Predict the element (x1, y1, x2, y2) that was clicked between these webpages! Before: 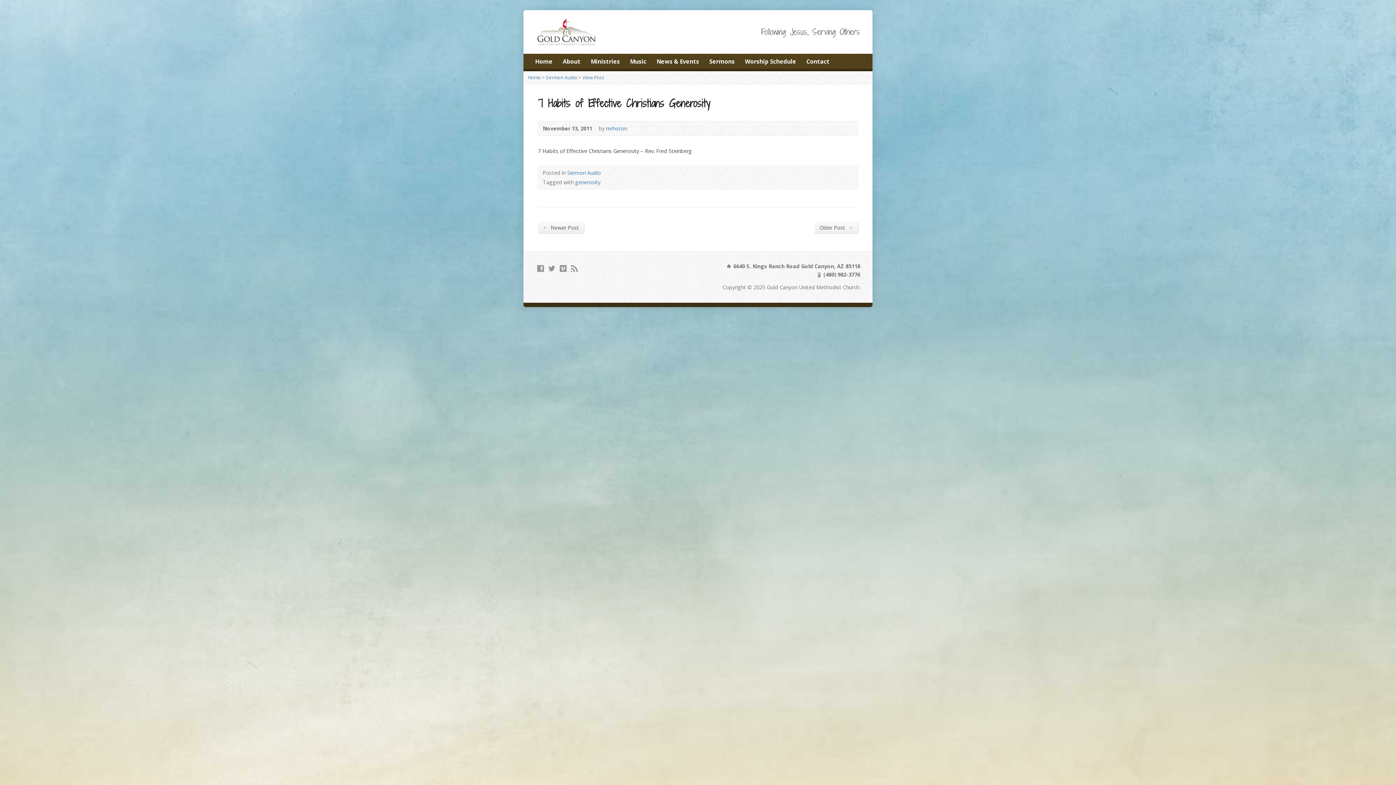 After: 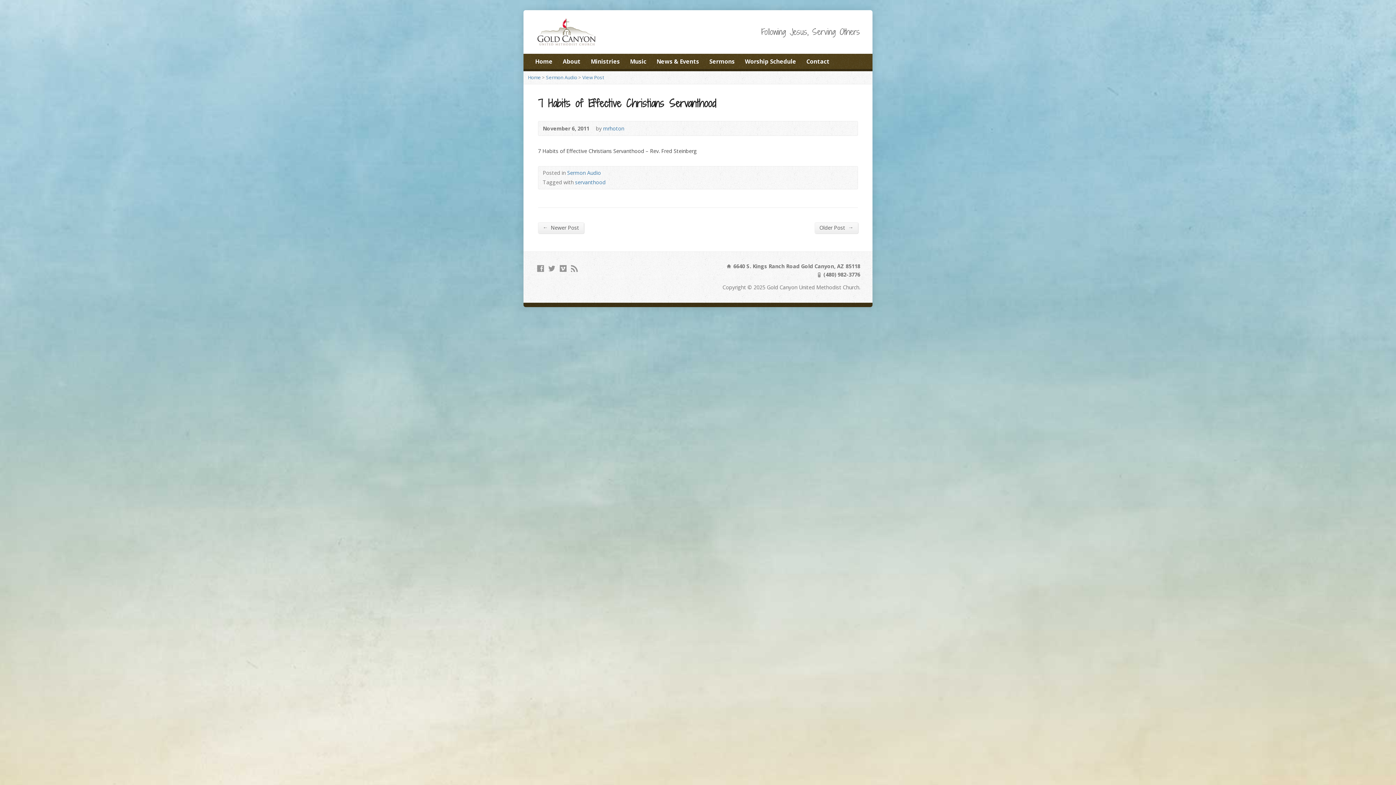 Action: label: Older Post → bbox: (814, 222, 858, 233)